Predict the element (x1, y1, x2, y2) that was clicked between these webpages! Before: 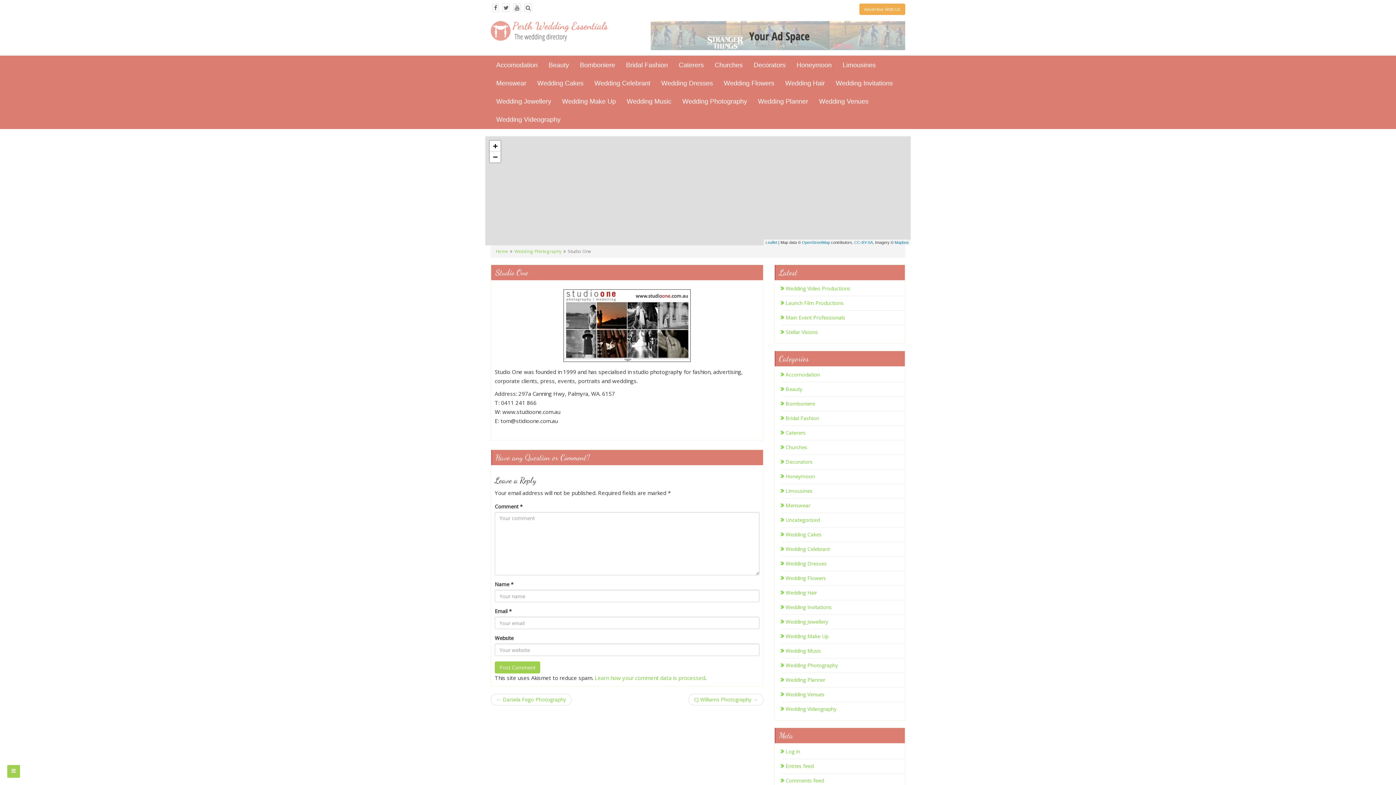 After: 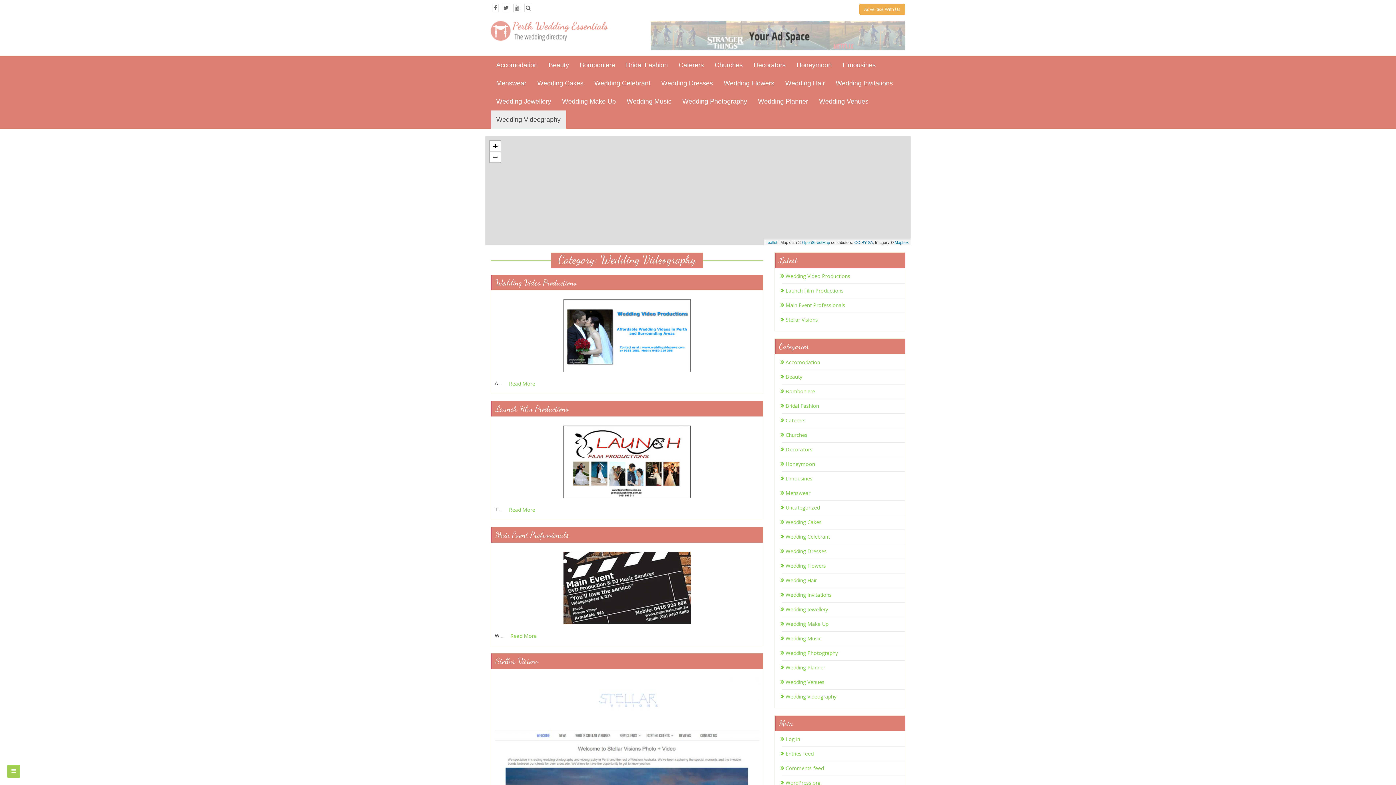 Action: label: Wedding Videography bbox: (782, 705, 836, 712)